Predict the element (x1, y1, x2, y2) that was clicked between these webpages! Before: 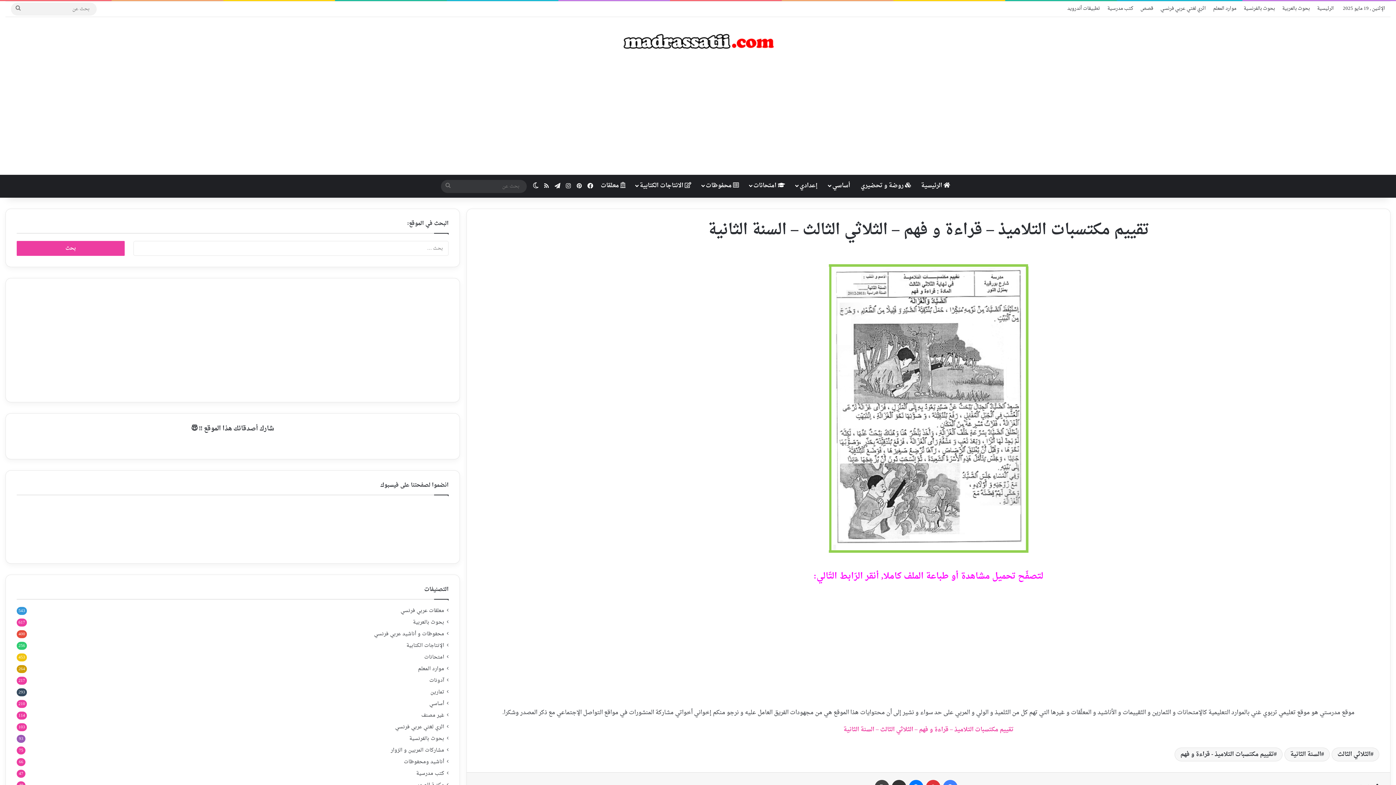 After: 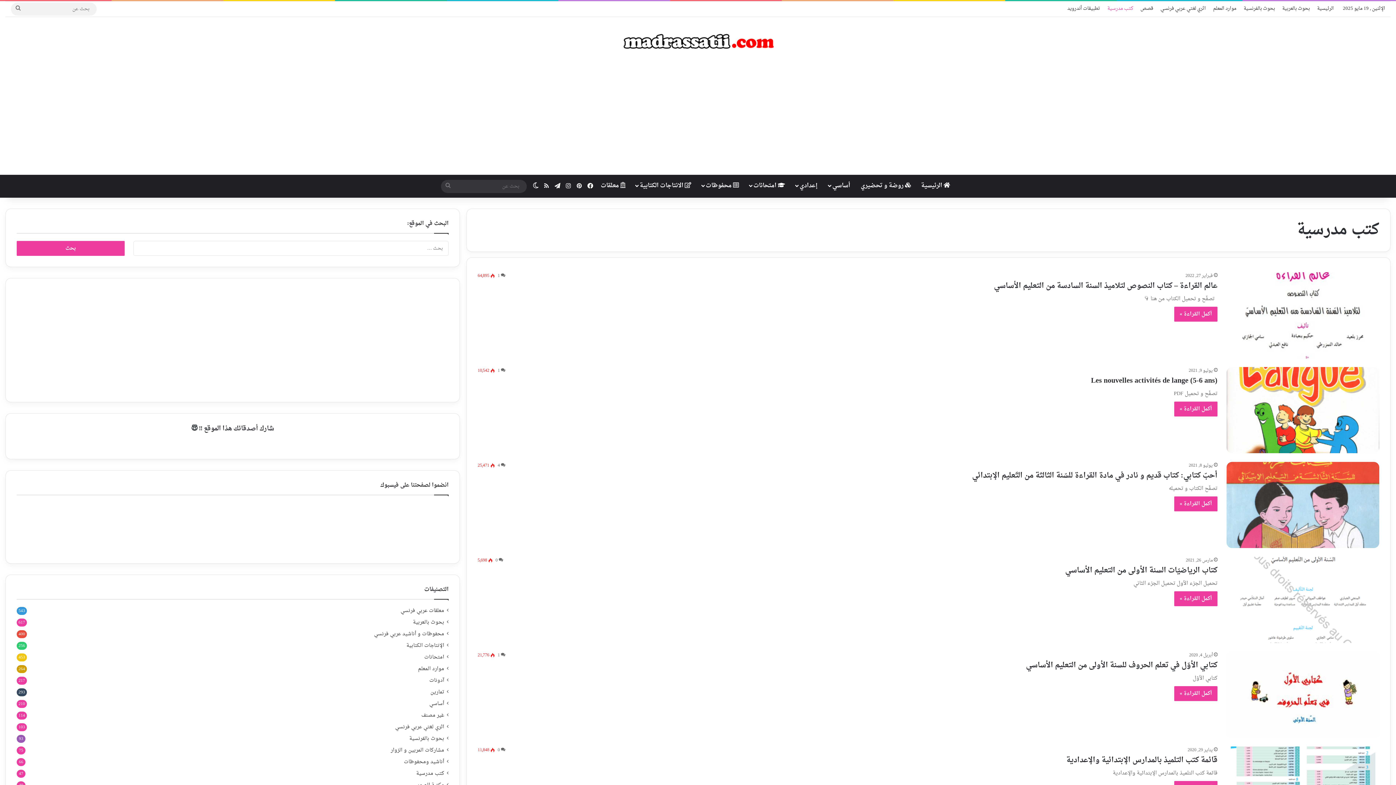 Action: bbox: (1104, 1, 1137, 16) label: كتب مدرسية